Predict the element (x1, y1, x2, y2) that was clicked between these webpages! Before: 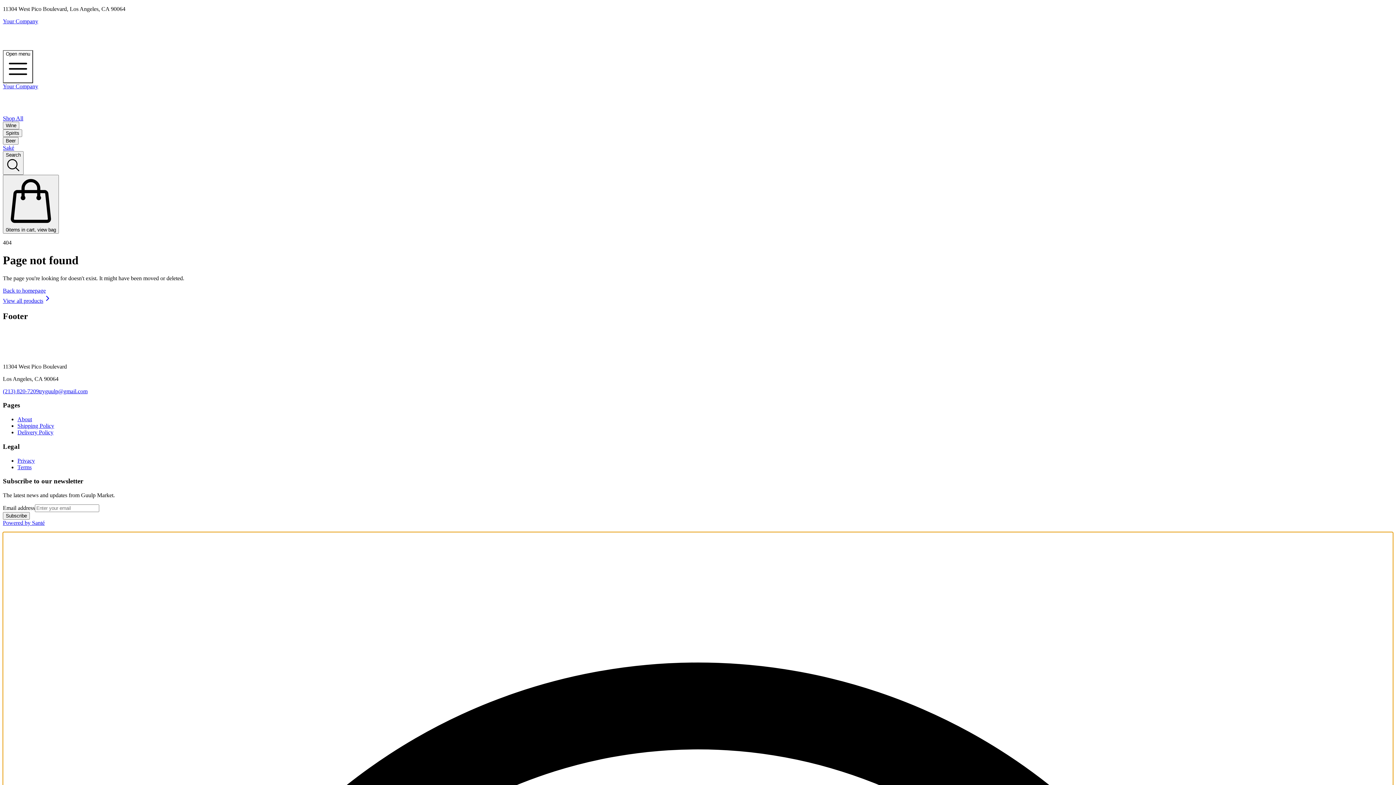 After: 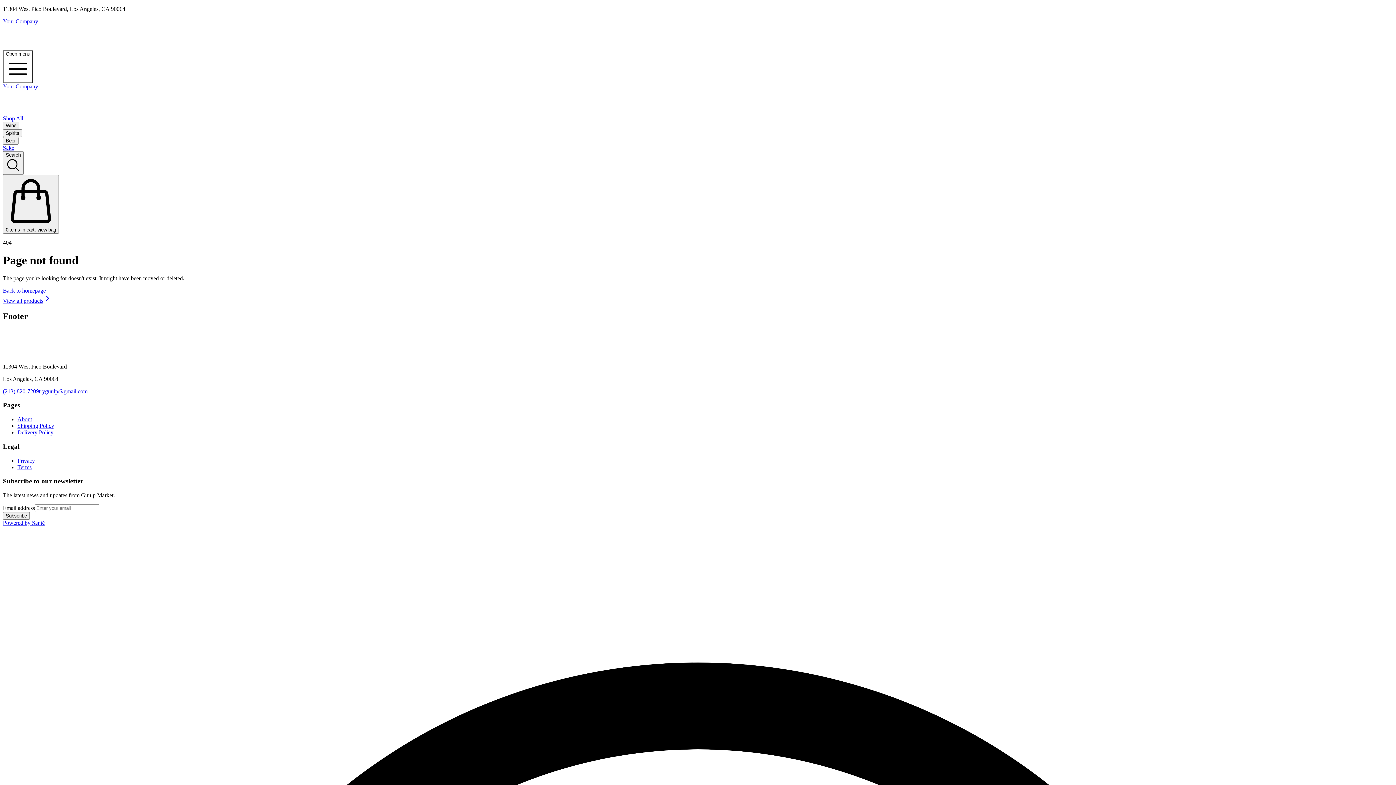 Action: label: Shop All bbox: (2, 115, 23, 121)